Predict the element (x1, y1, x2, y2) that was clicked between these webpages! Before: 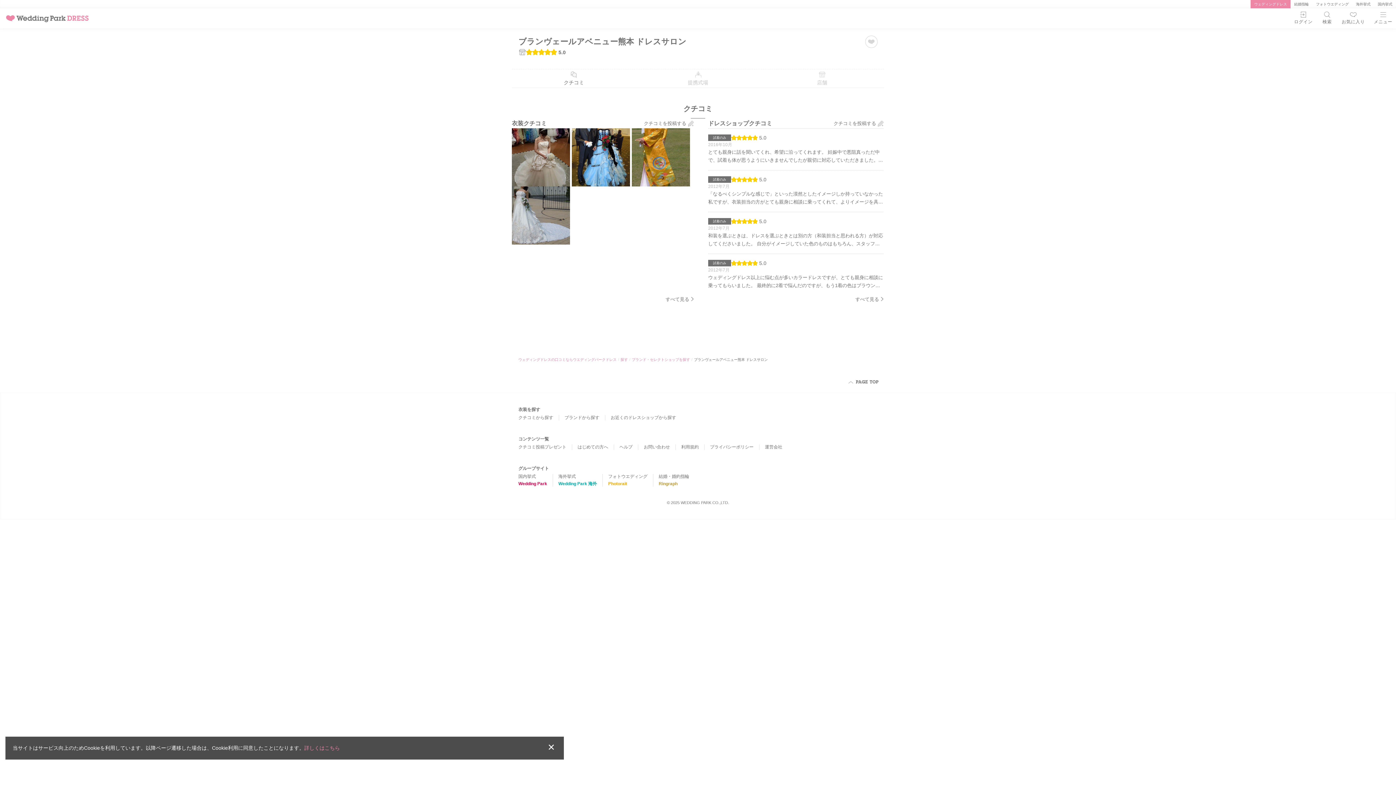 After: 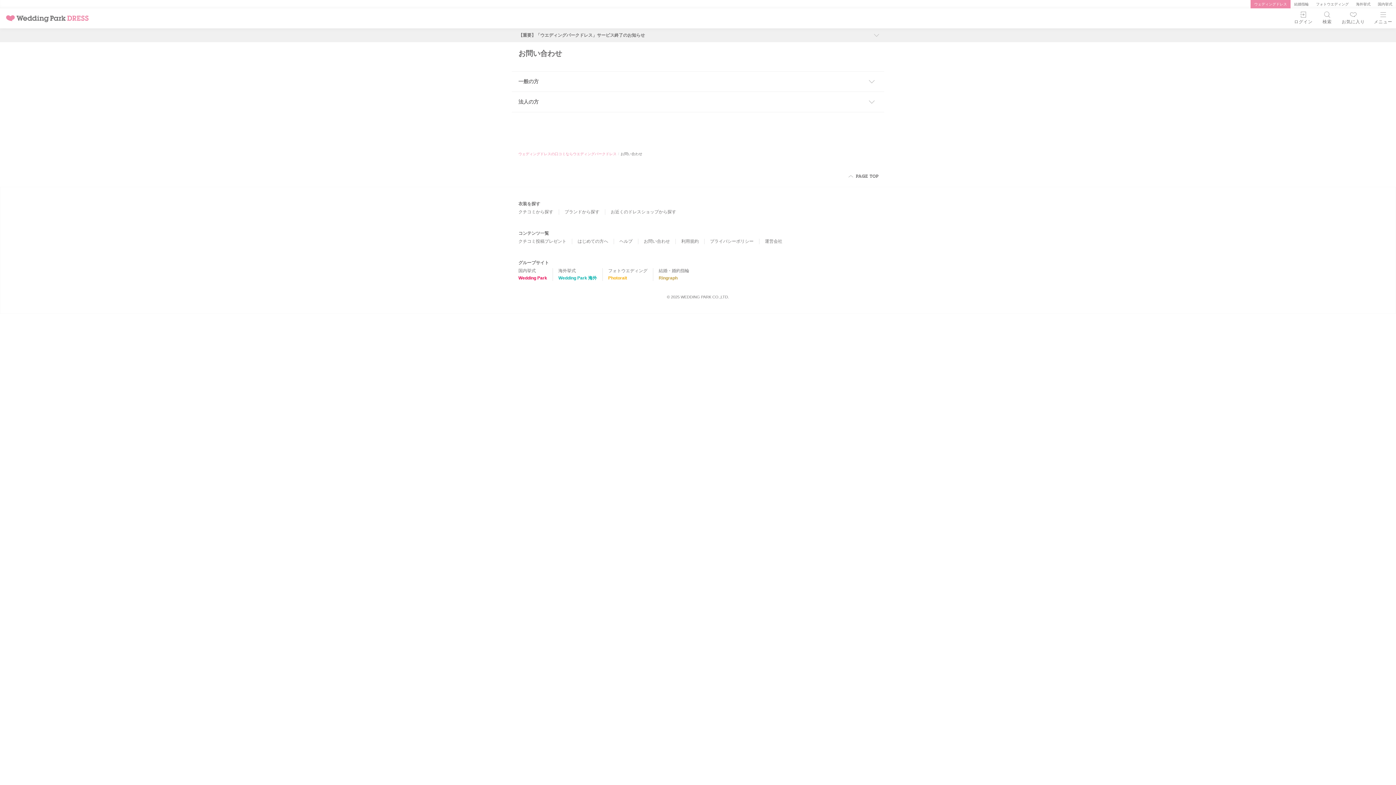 Action: label: お問い合わせ bbox: (644, 444, 670, 450)